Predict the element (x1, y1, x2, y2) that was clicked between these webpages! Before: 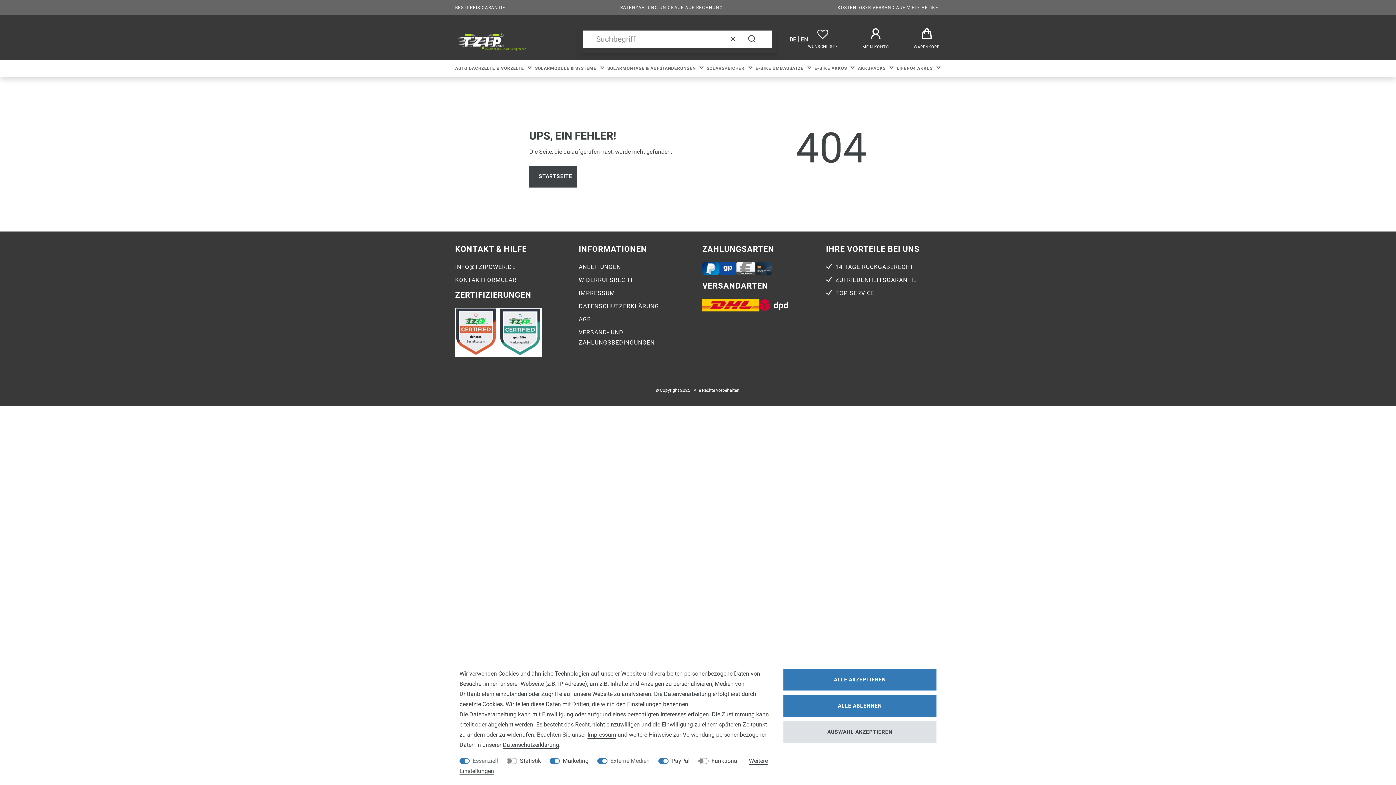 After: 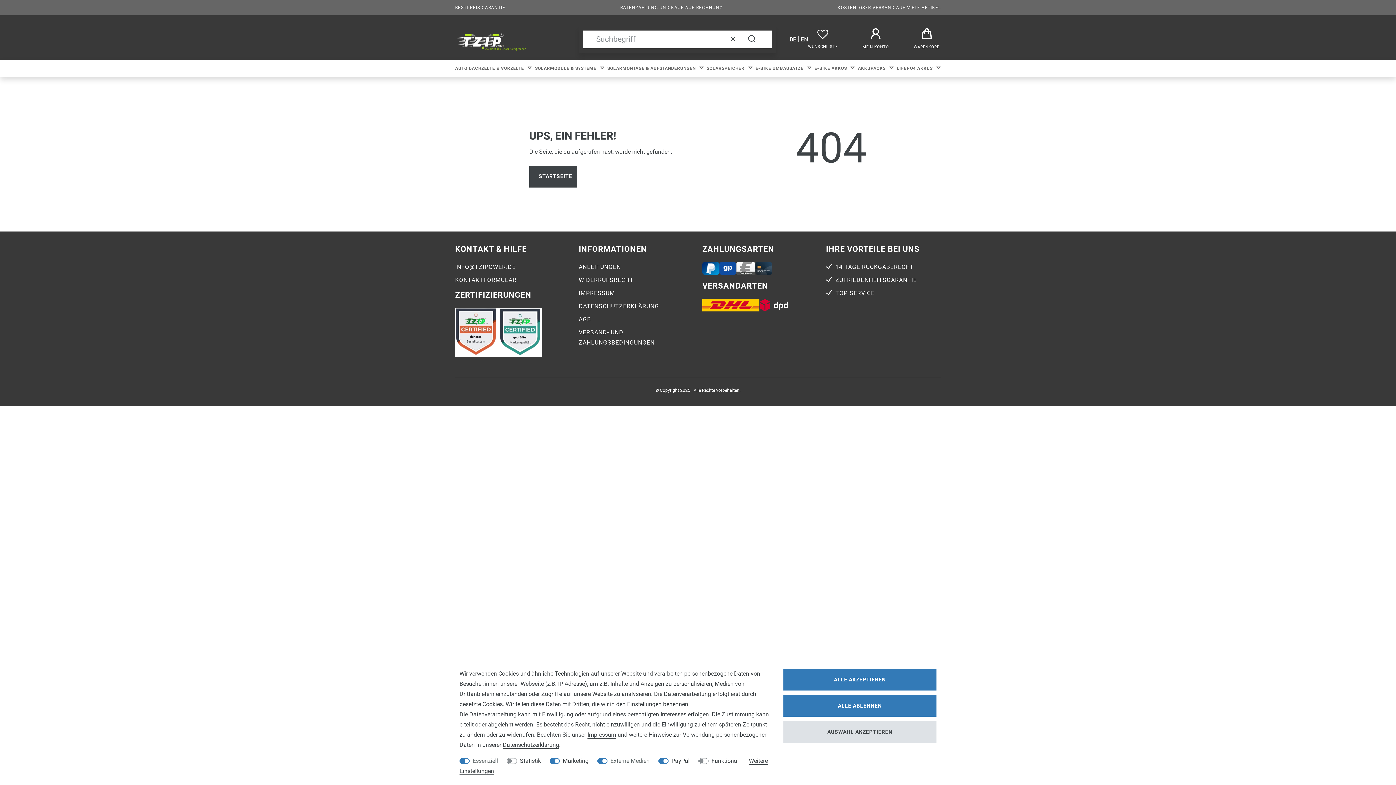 Action: label: Suche bbox: (741, 30, 763, 48)